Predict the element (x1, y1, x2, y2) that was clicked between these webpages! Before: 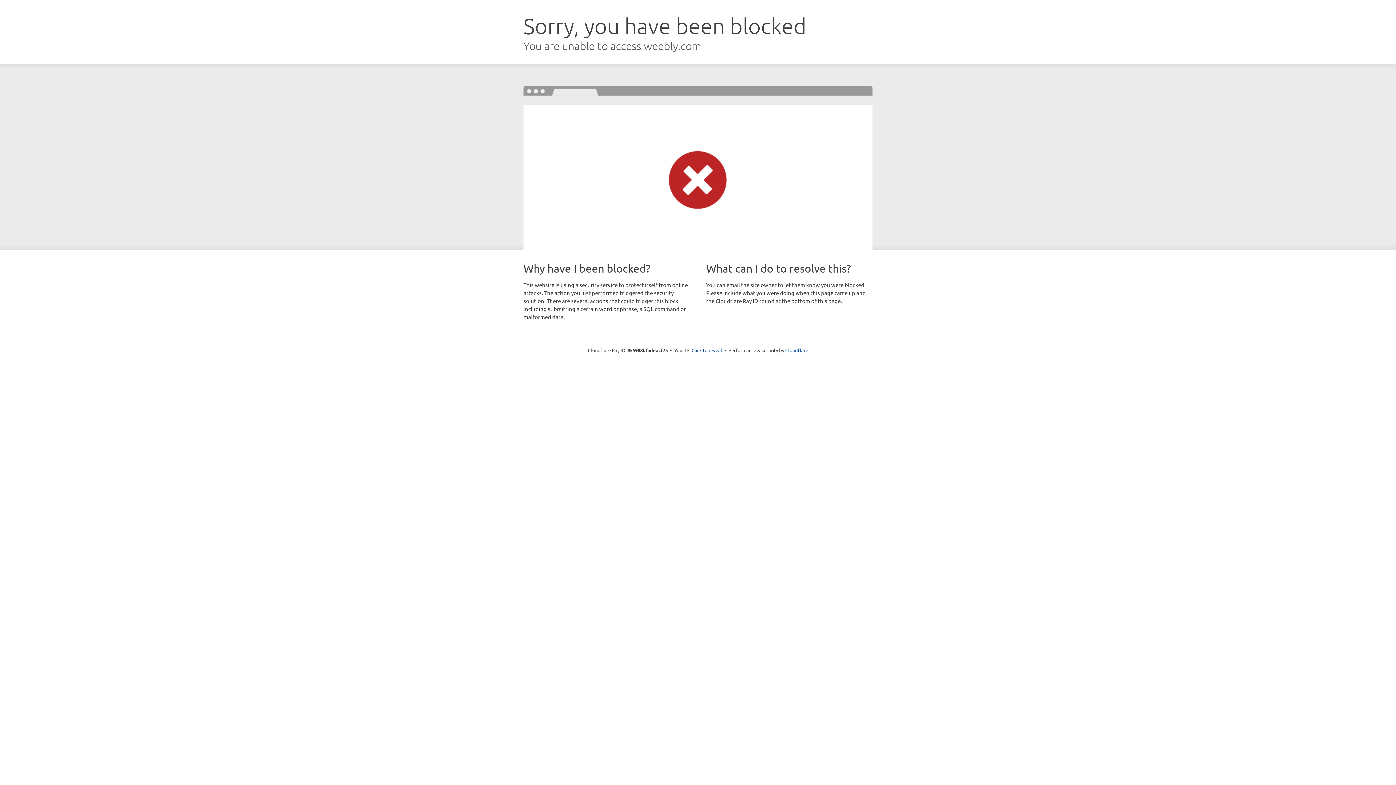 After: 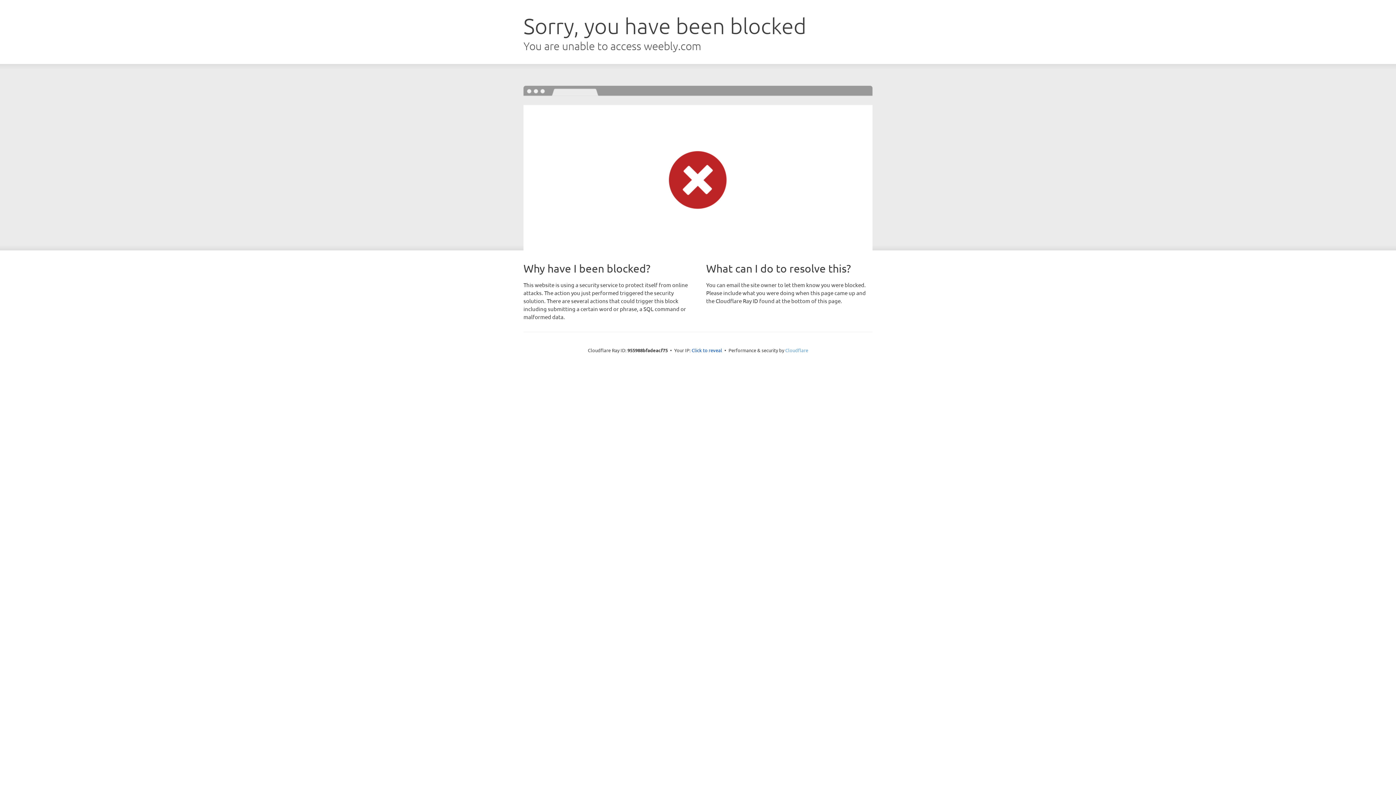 Action: bbox: (785, 347, 808, 353) label: Cloudflare